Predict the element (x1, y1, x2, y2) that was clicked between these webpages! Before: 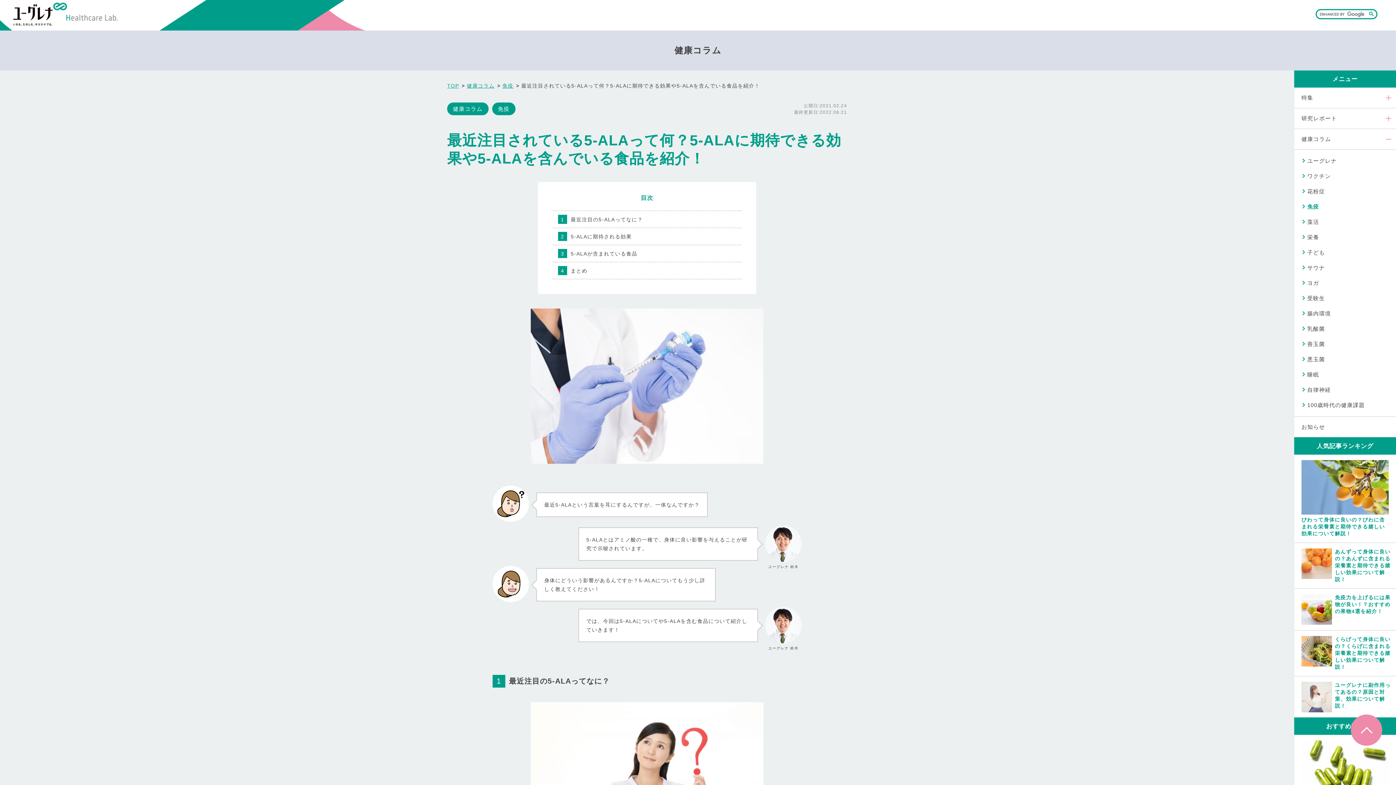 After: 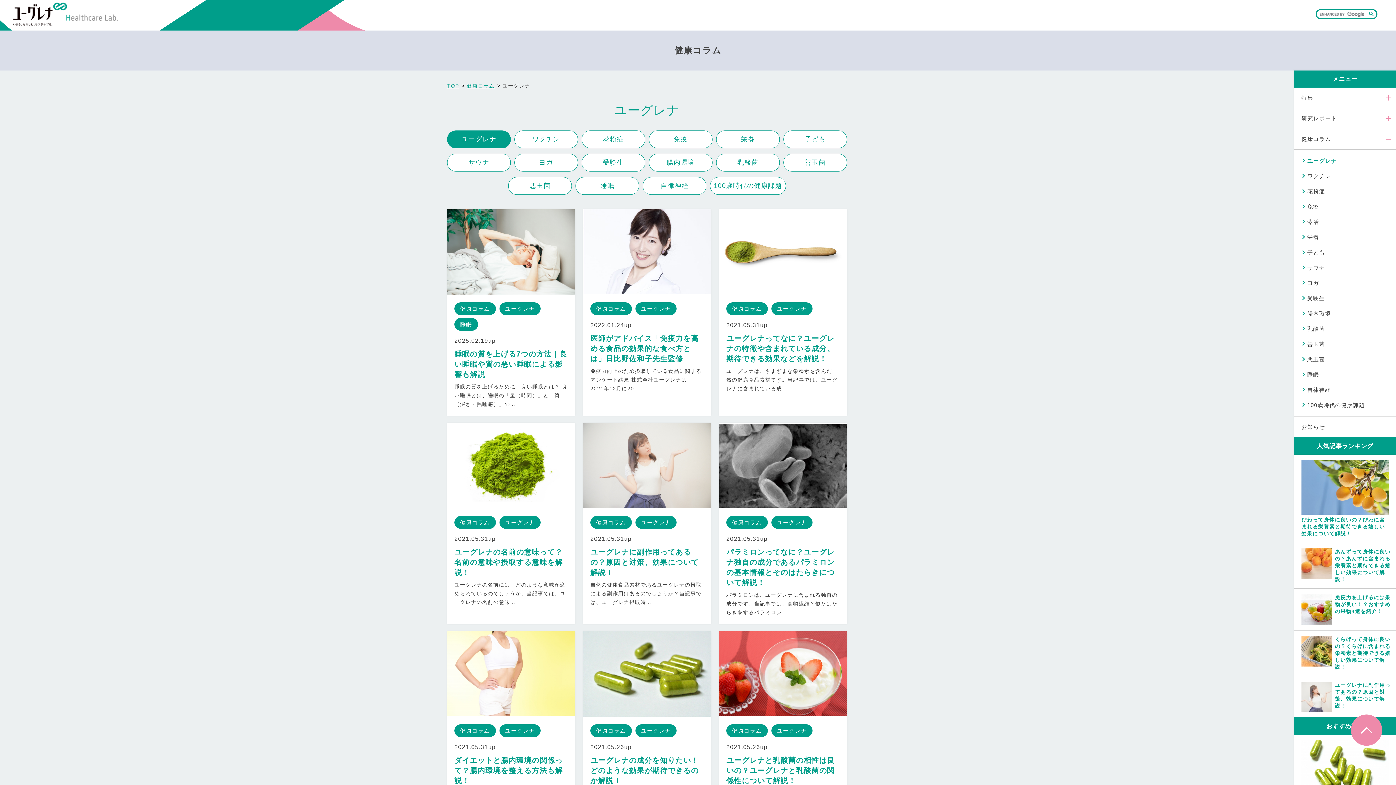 Action: bbox: (1301, 156, 1385, 165) label: ユーグレナ